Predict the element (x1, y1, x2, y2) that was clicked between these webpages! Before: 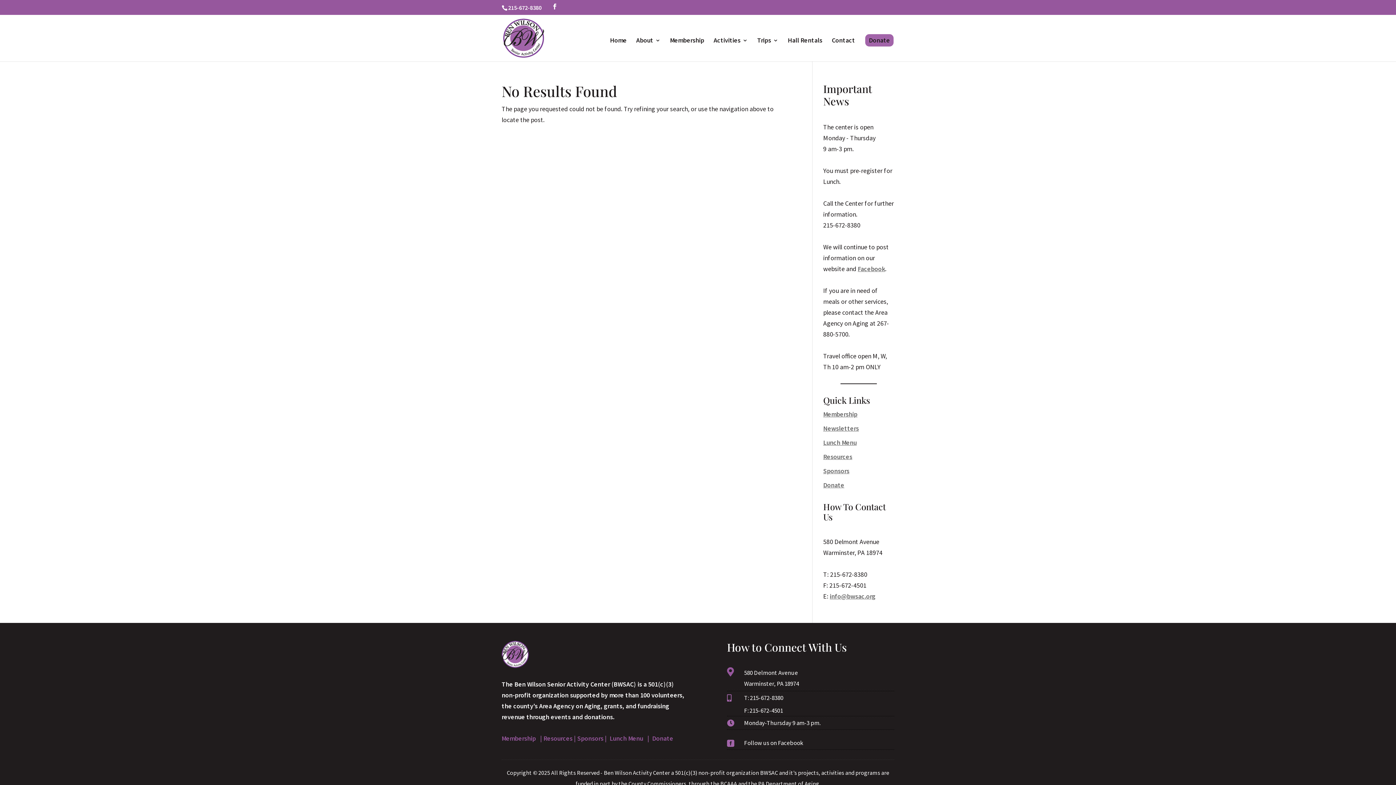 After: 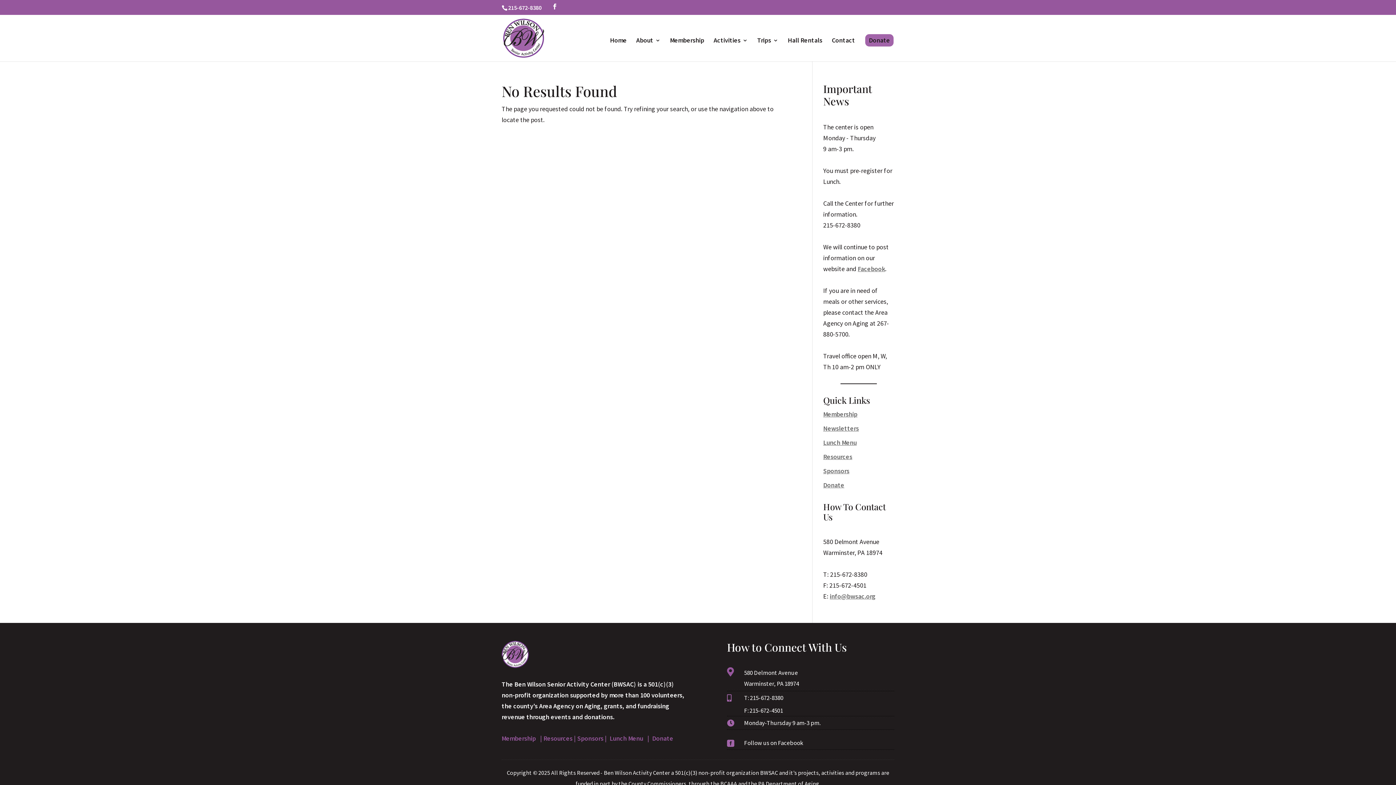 Action: label: info@bwsac.org bbox: (830, 592, 875, 600)